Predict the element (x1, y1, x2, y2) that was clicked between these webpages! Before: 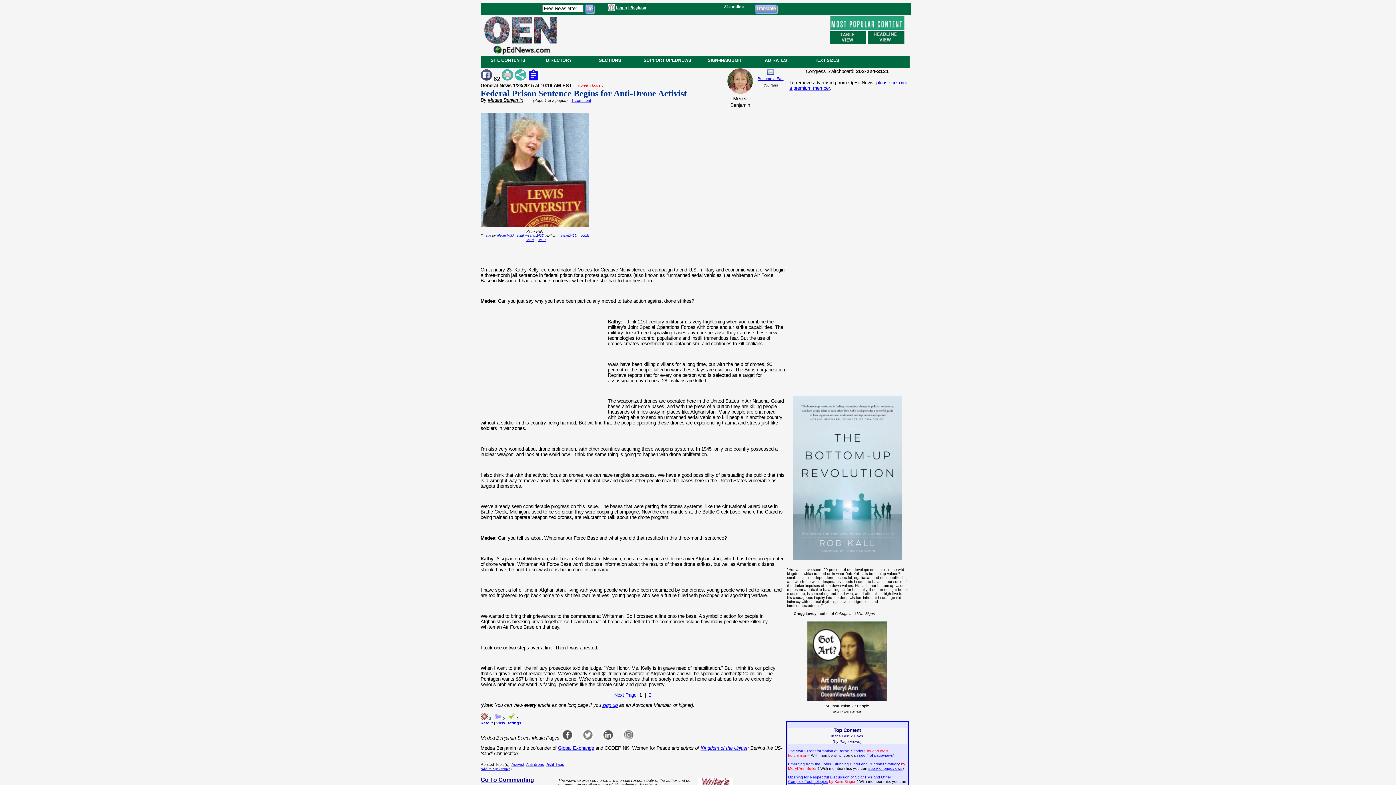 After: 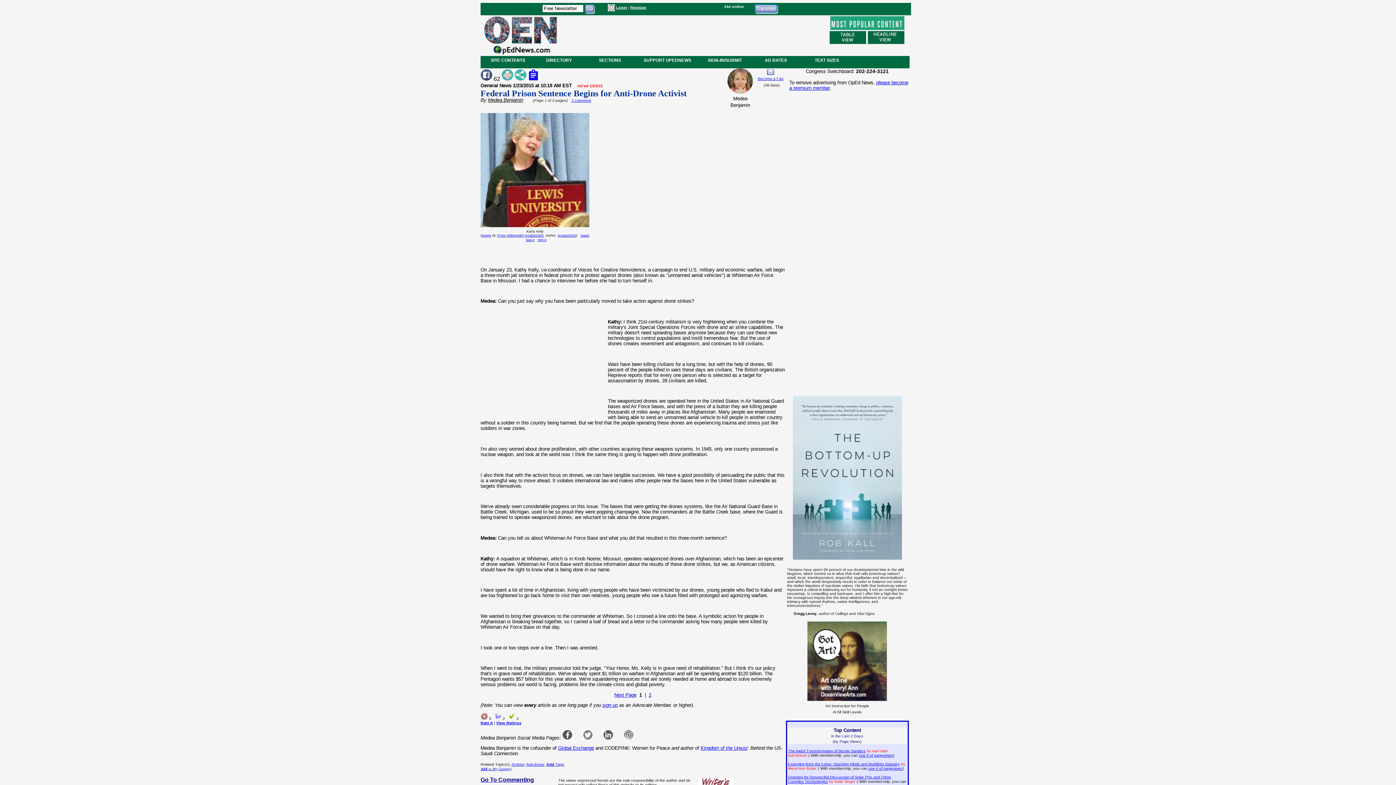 Action: label: 1 comment bbox: (571, 98, 591, 102)